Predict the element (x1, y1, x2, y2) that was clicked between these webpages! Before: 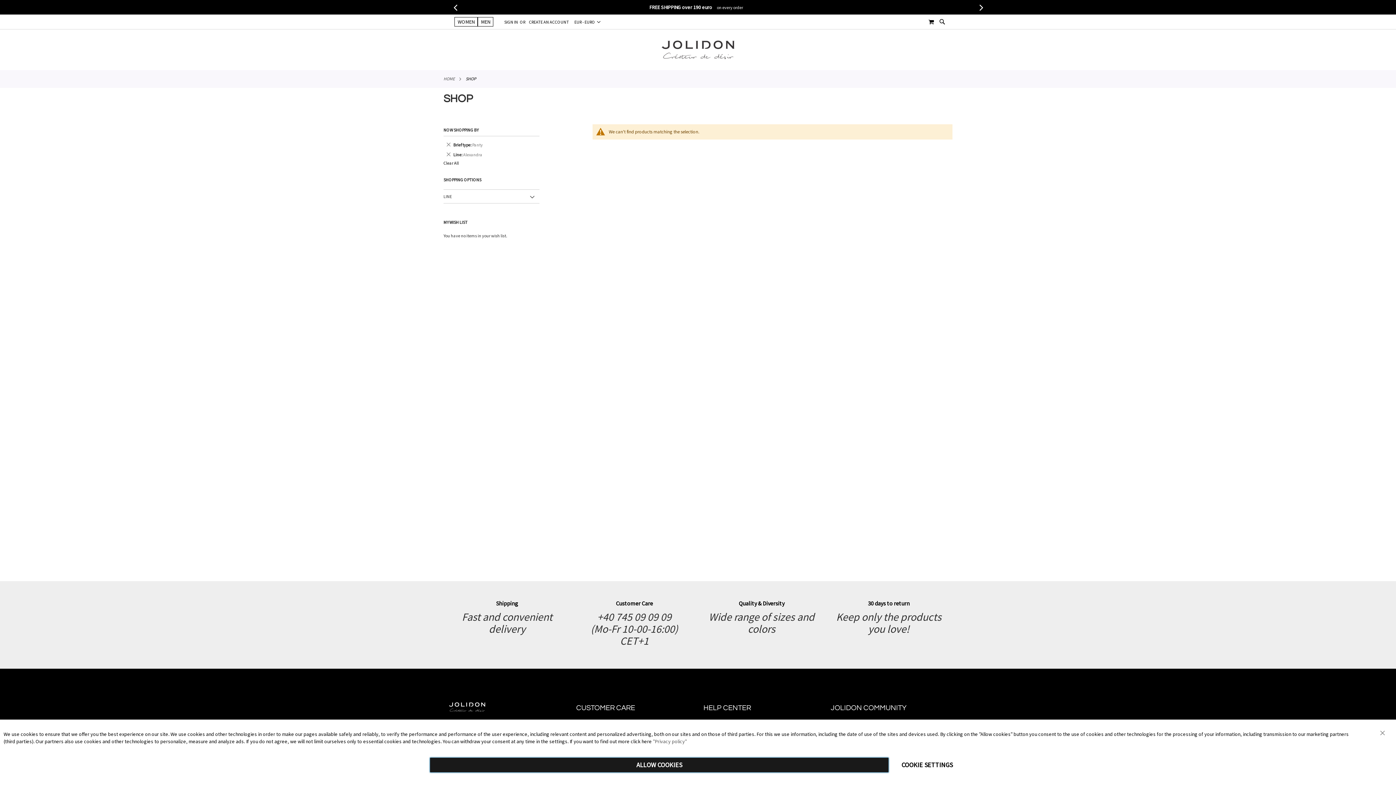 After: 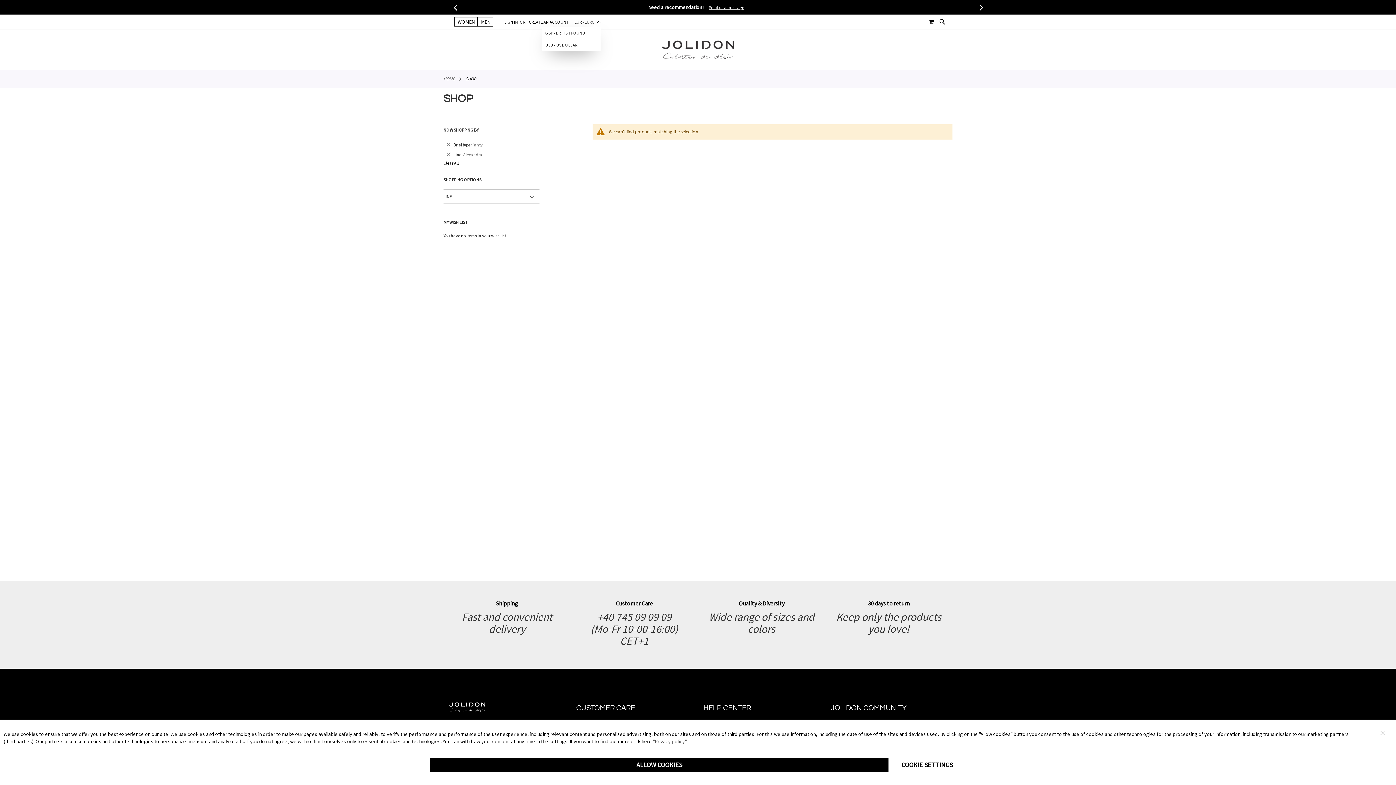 Action: label: EUR - EURO bbox: (574, 18, 600, 25)